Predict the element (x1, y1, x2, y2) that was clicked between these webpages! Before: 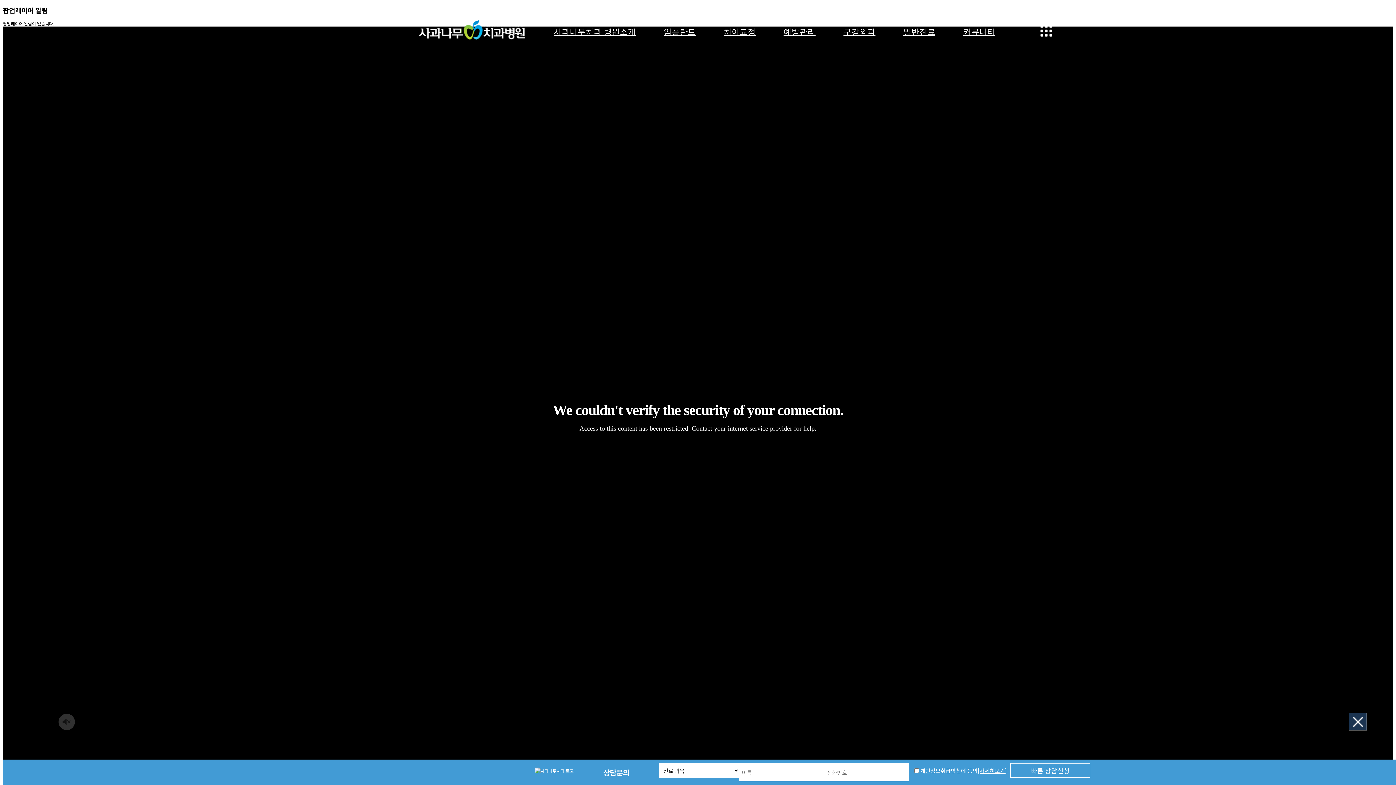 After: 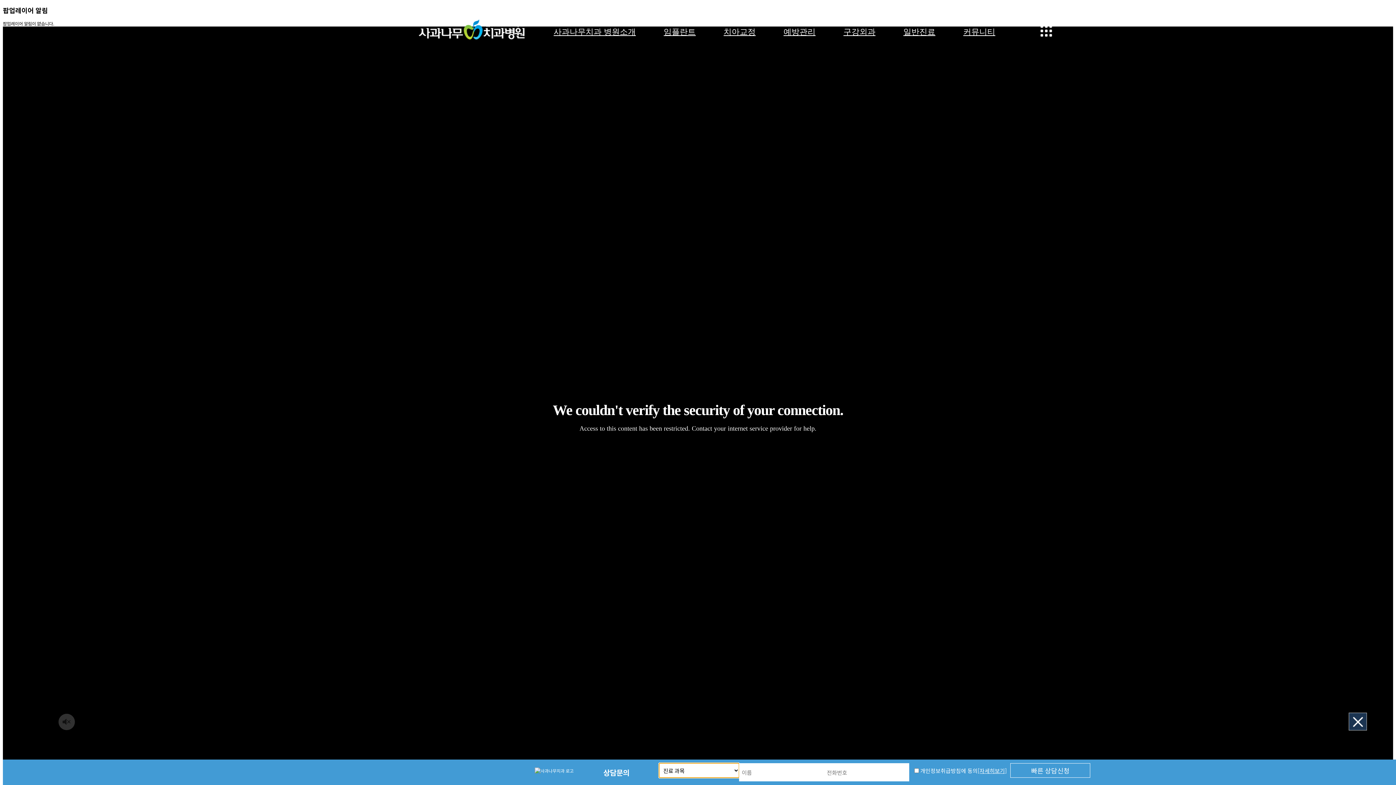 Action: bbox: (1010, 763, 1090, 778) label: 빠른 상담신청